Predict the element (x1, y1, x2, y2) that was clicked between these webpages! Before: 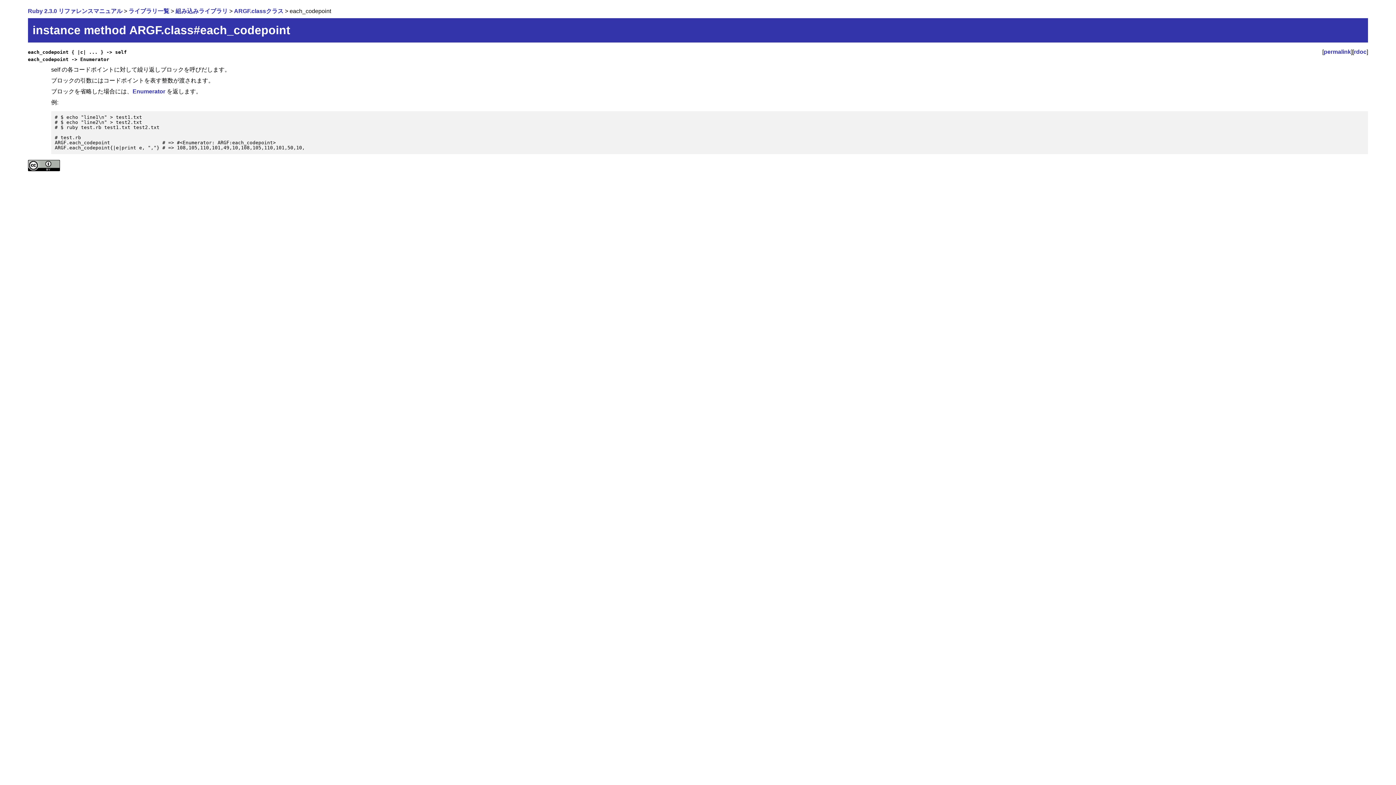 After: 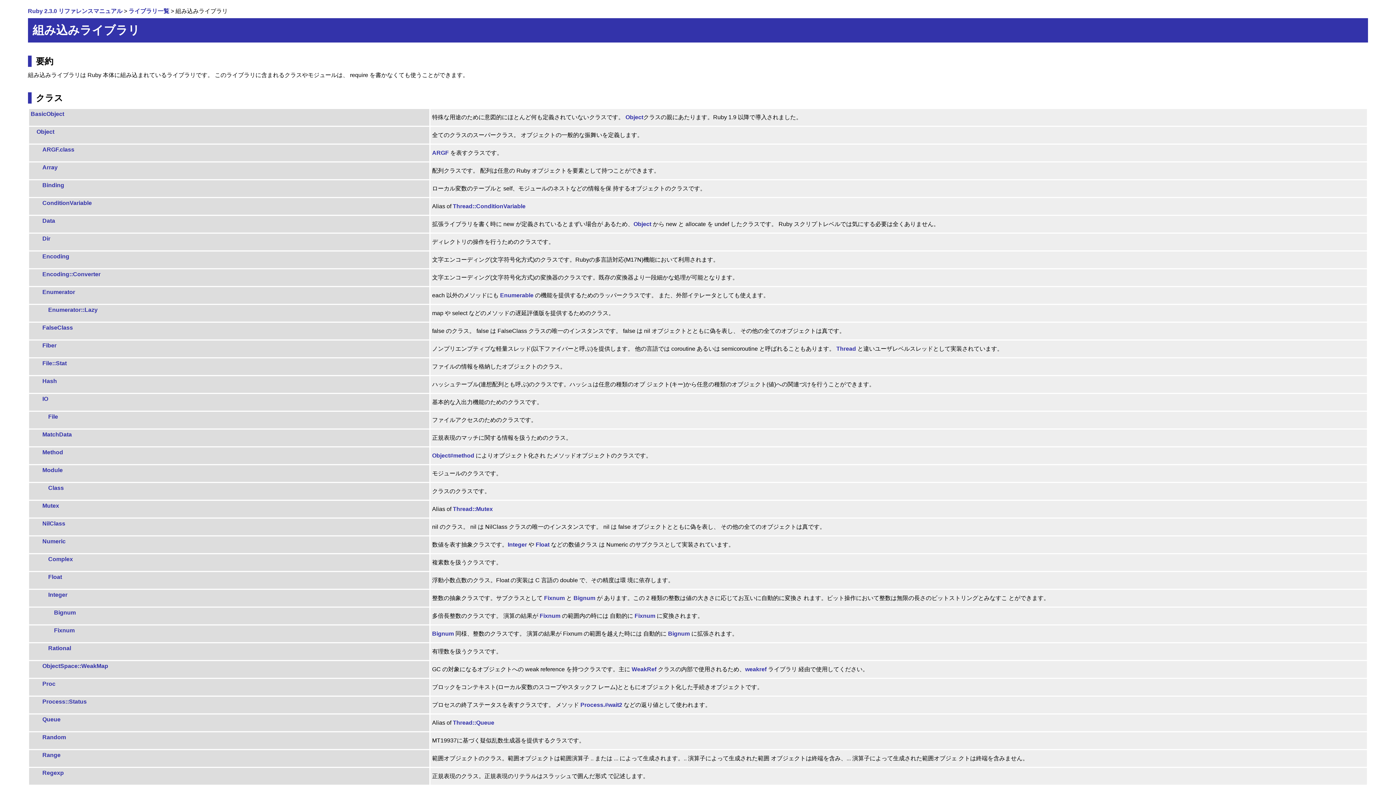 Action: label: 組み込みライブラリ bbox: (175, 8, 227, 14)